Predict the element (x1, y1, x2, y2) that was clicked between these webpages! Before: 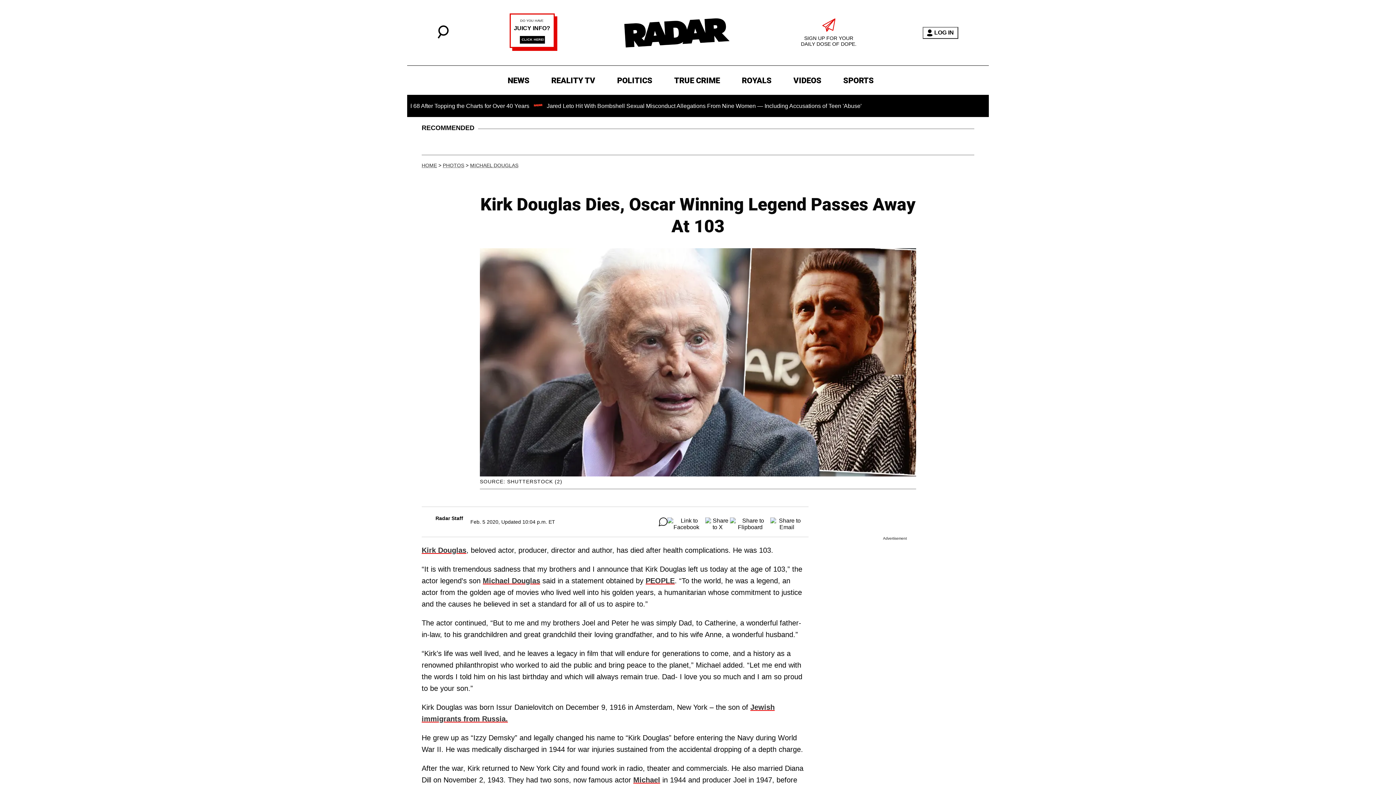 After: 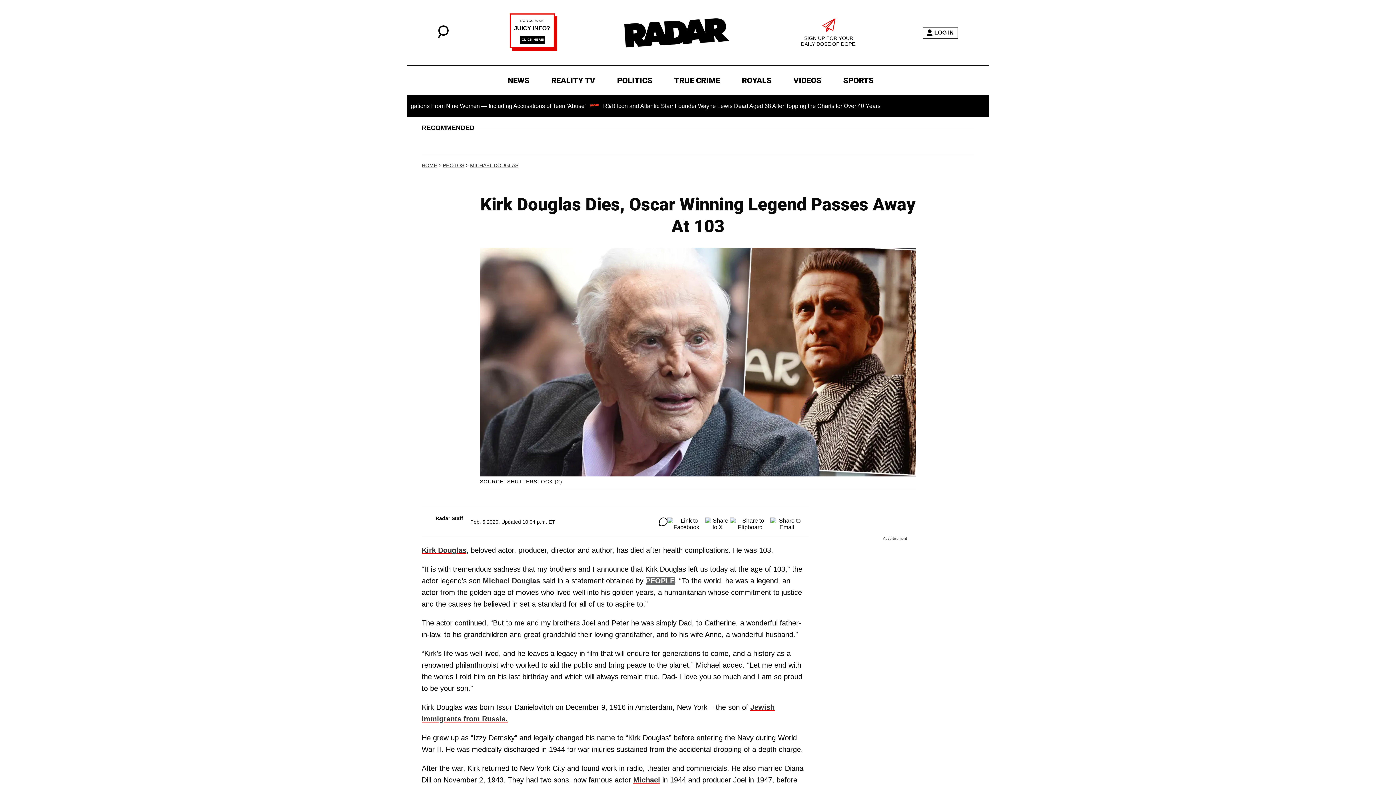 Action: bbox: (645, 577, 674, 585) label: PEOPLE